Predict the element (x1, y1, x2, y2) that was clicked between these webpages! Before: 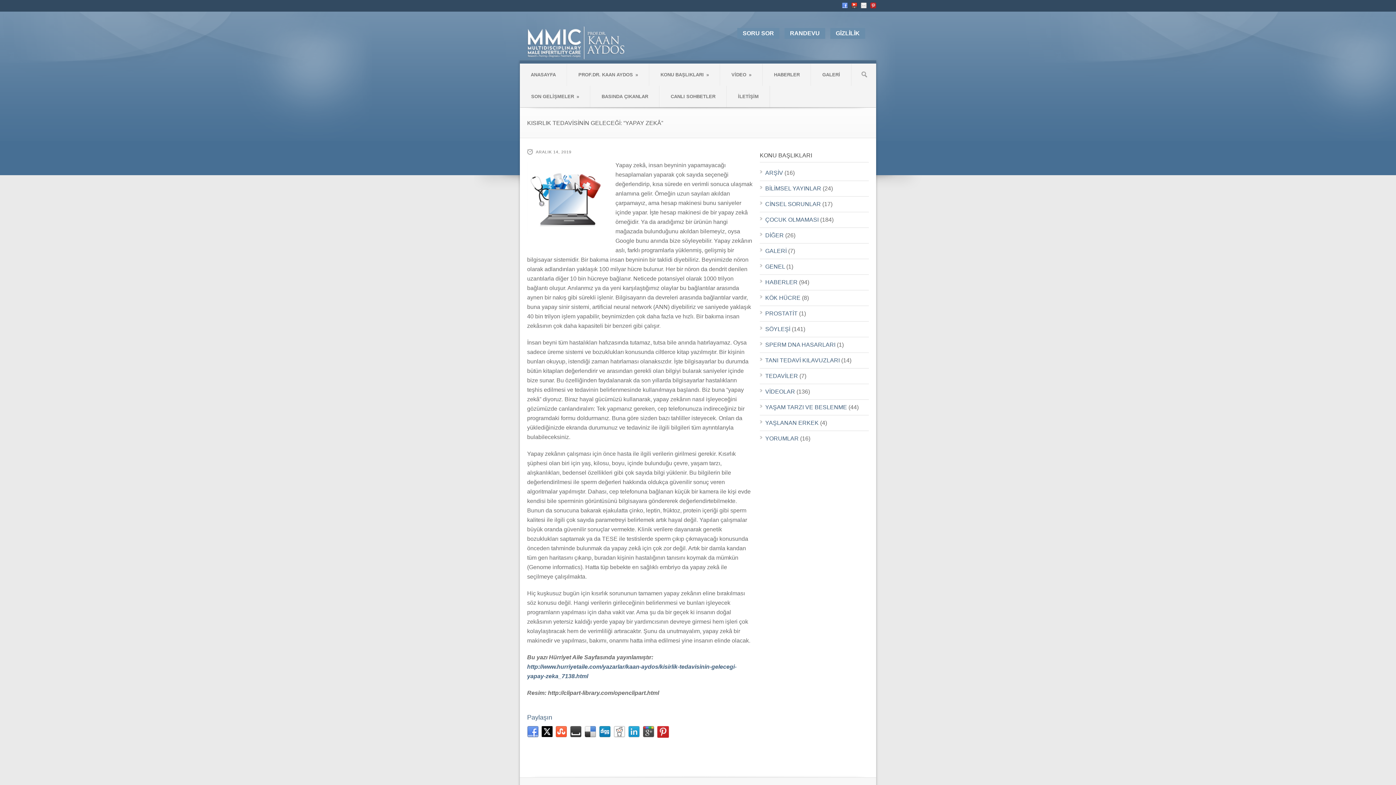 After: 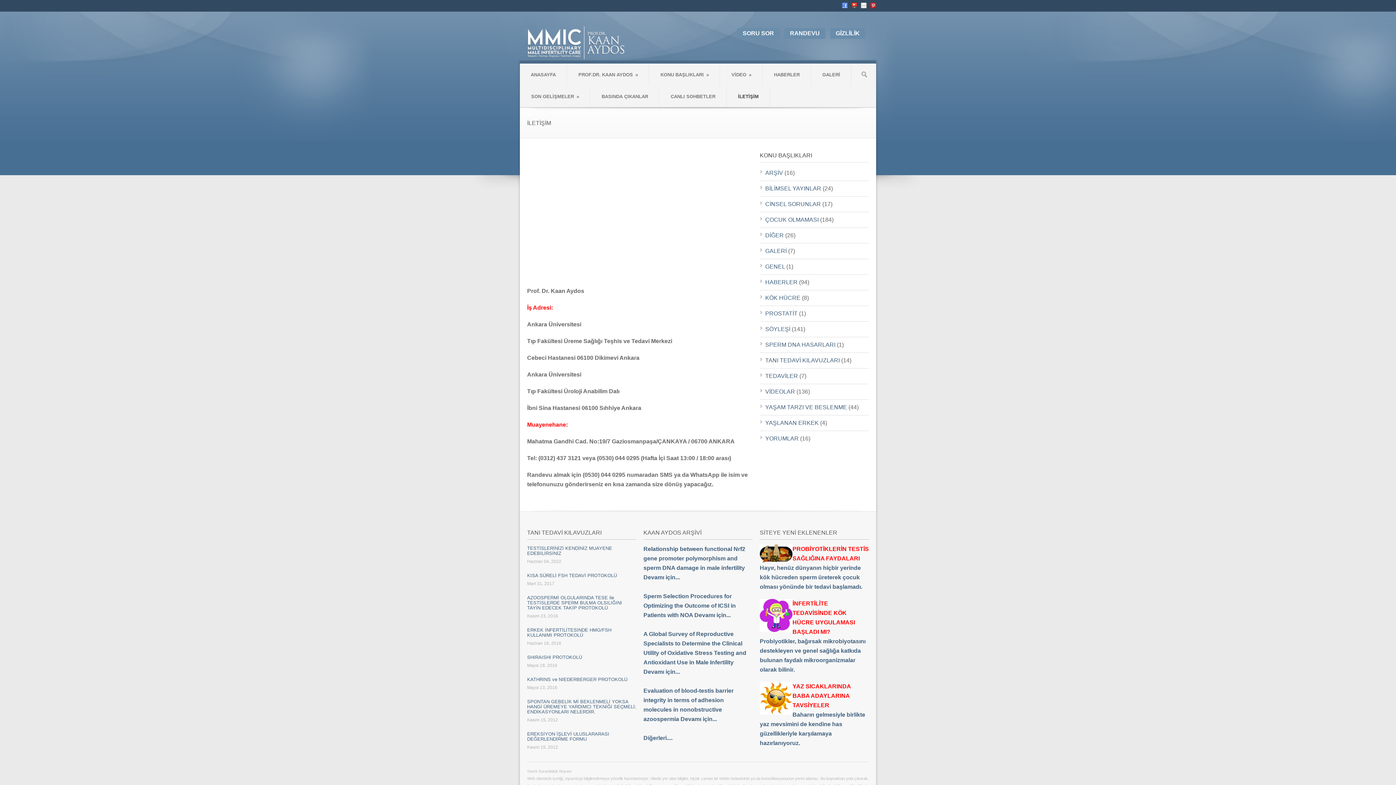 Action: bbox: (727, 92, 769, 101) label: İLETİŞİM